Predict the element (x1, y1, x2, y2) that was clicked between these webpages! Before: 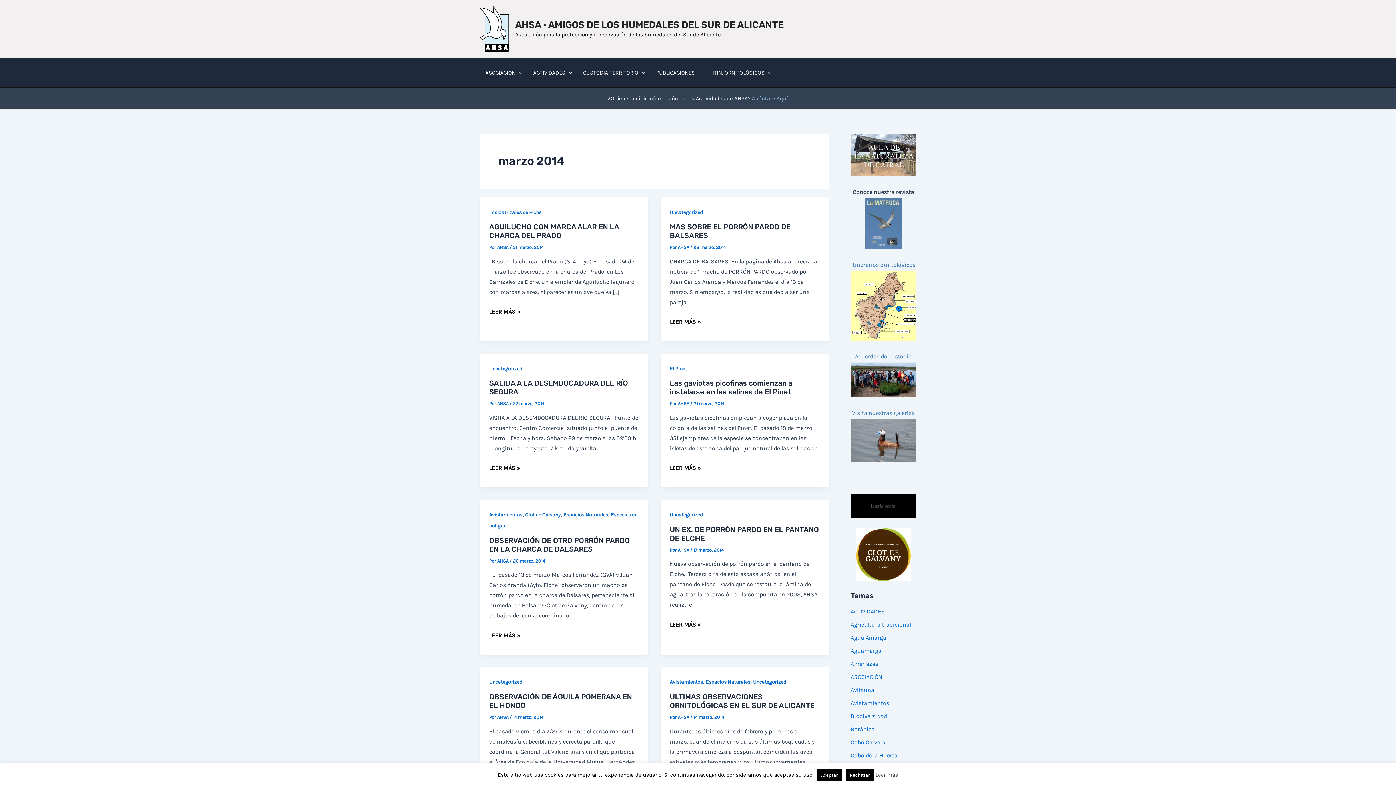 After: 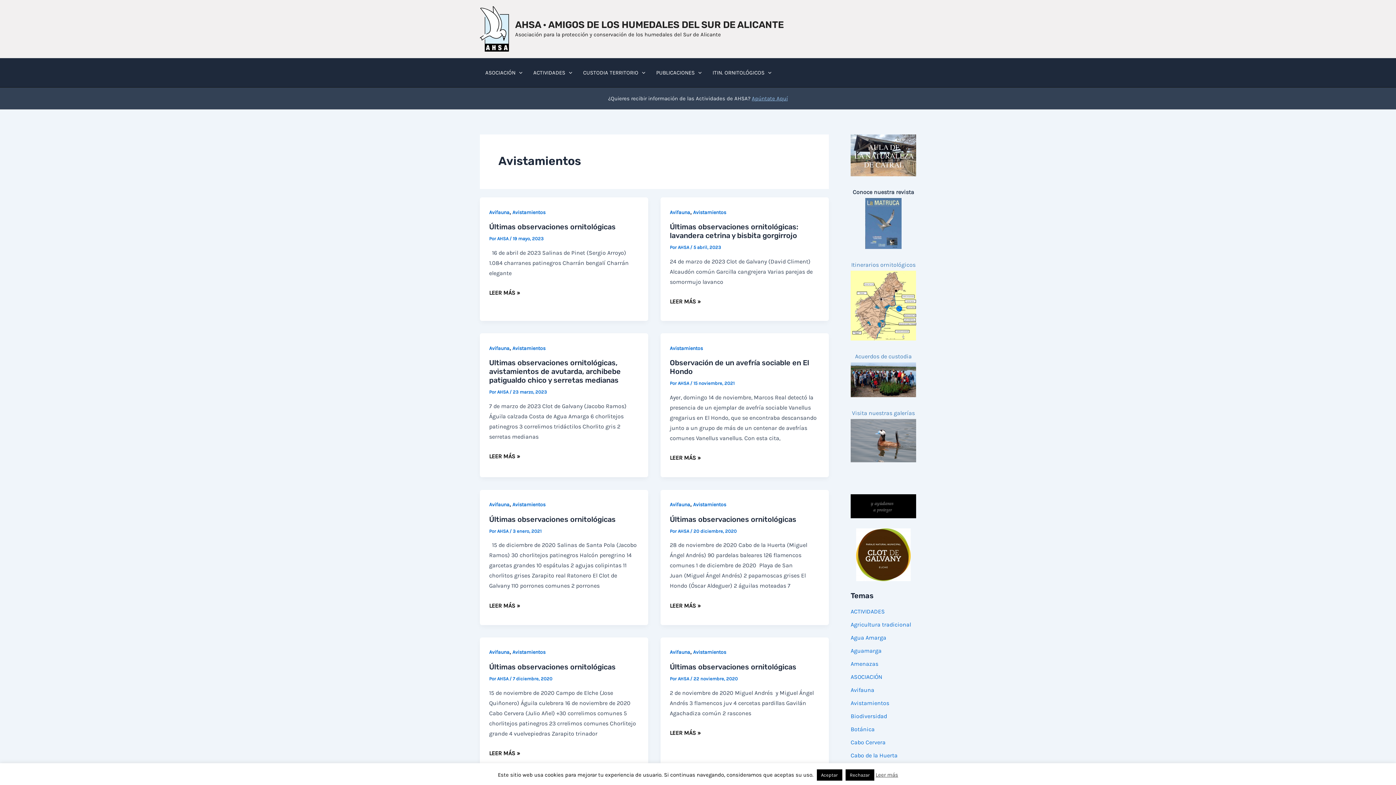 Action: bbox: (489, 512, 522, 518) label: Avistamientos